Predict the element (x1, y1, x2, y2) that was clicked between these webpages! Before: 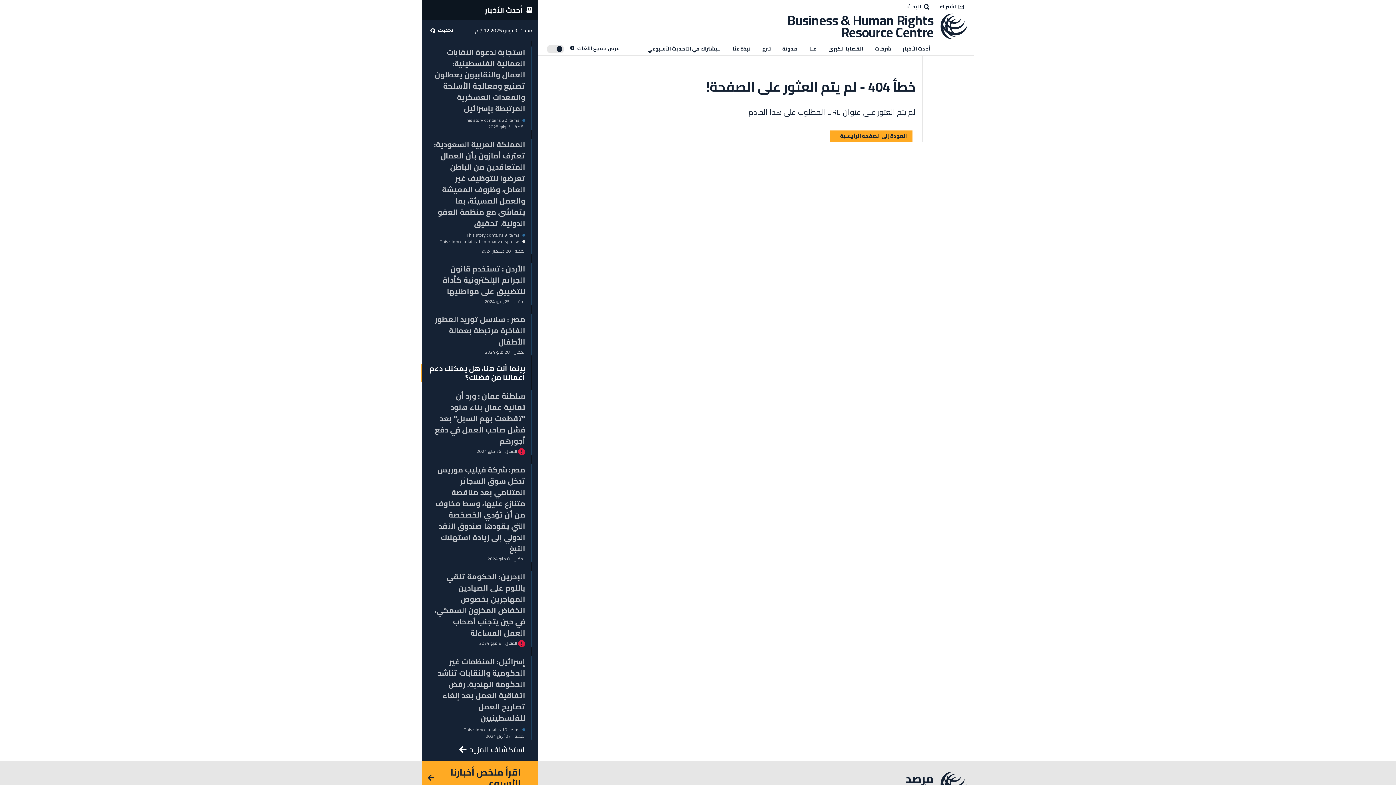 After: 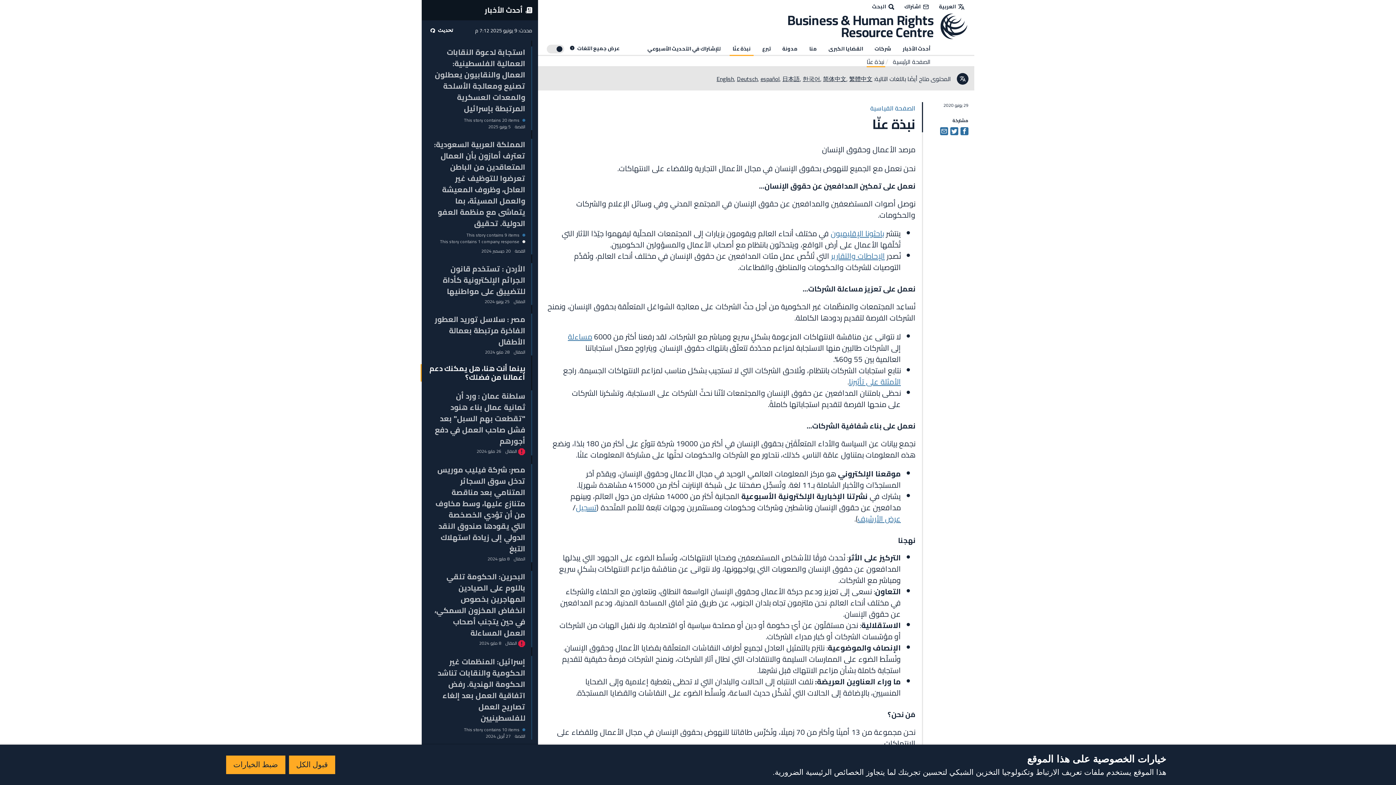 Action: bbox: (729, 43, 753, 54) label: نبذة عنّا